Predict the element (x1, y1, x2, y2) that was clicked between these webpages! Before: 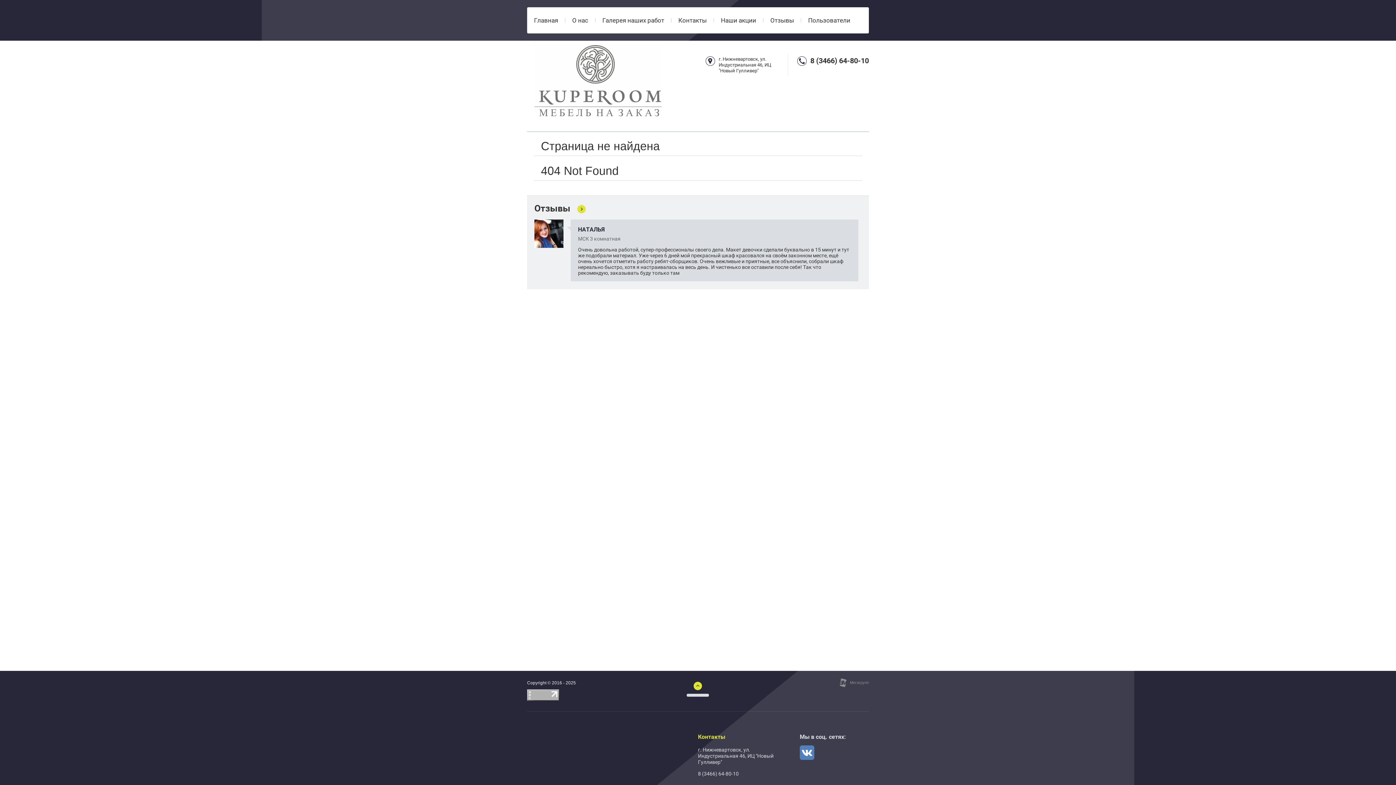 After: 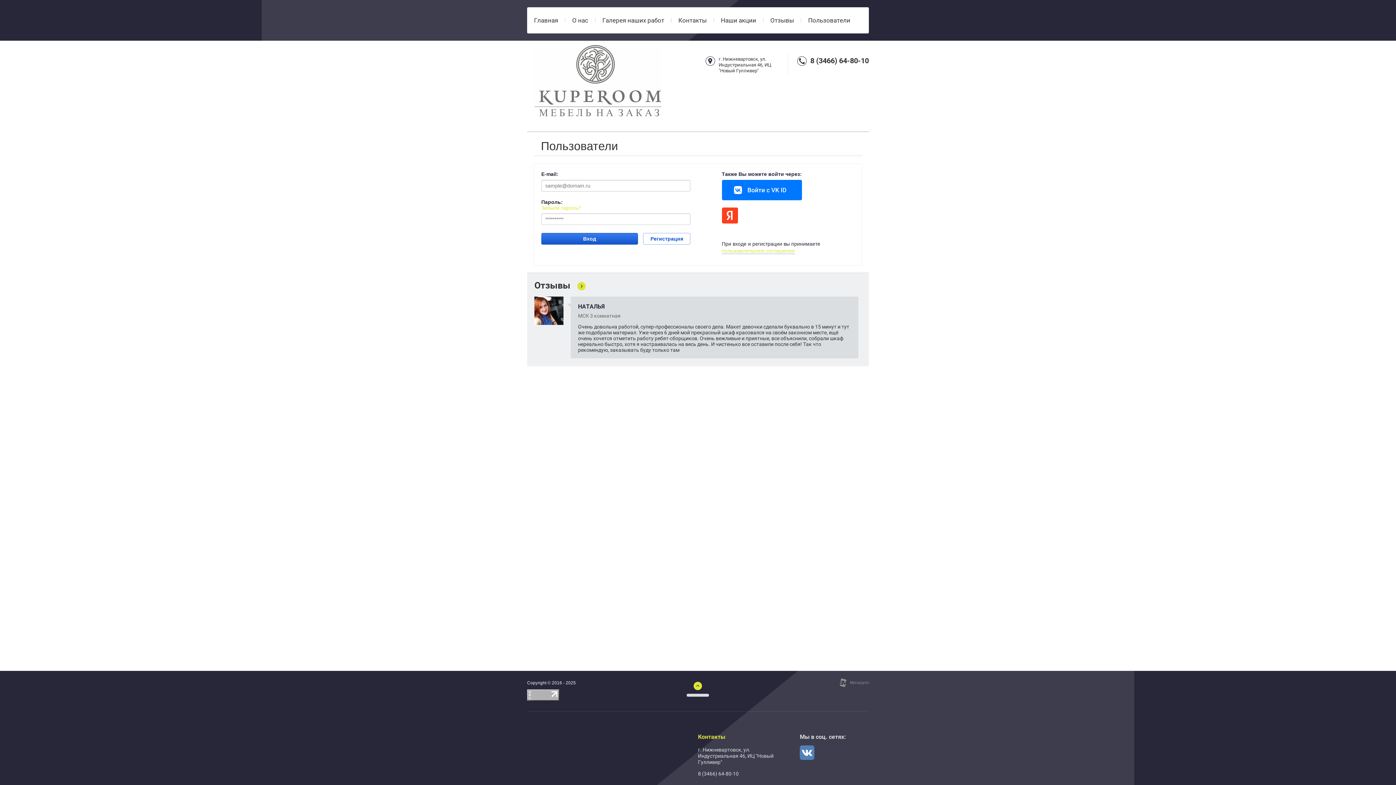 Action: label: Пользователи bbox: (801, 7, 857, 33)